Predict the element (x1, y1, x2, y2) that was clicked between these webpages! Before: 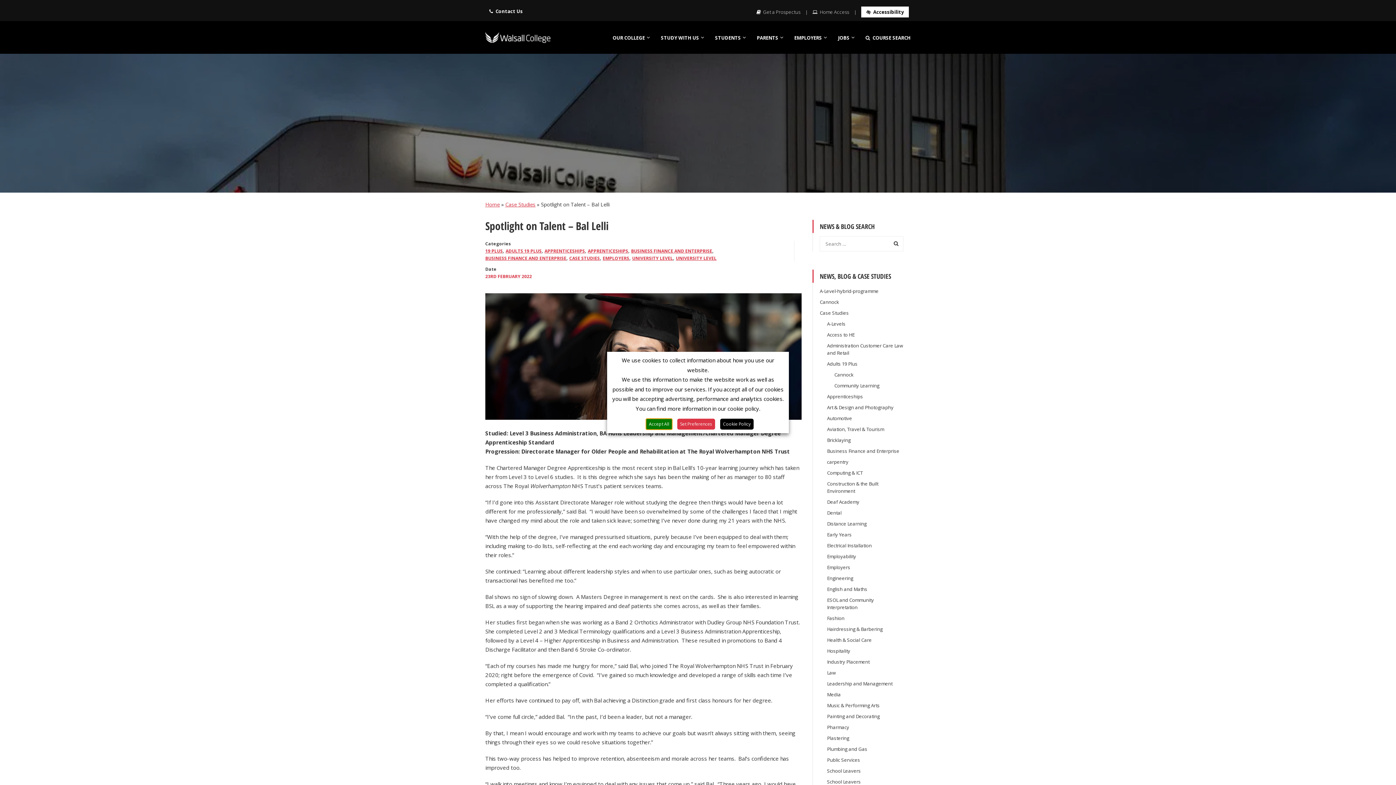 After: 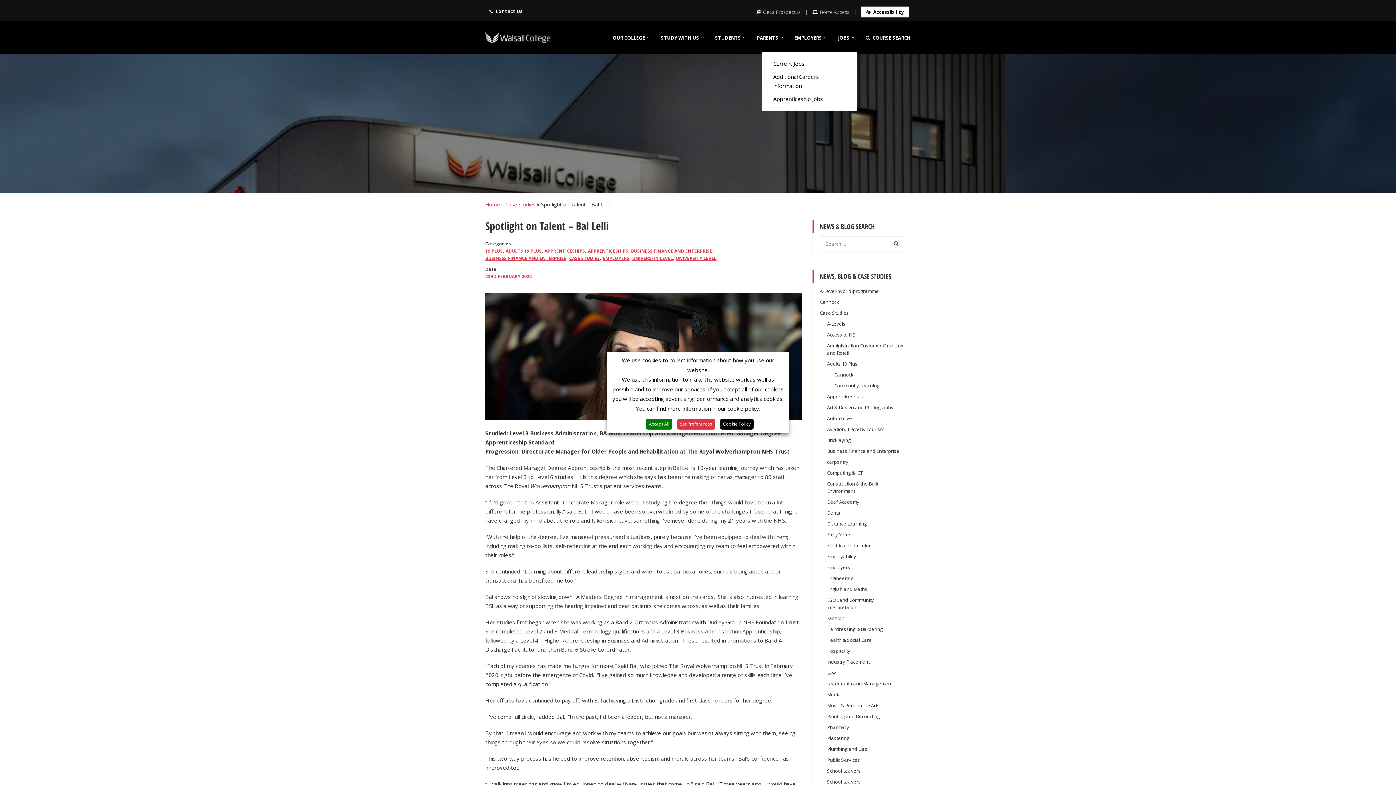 Action: bbox: (830, 30, 857, 52) label: JOBS